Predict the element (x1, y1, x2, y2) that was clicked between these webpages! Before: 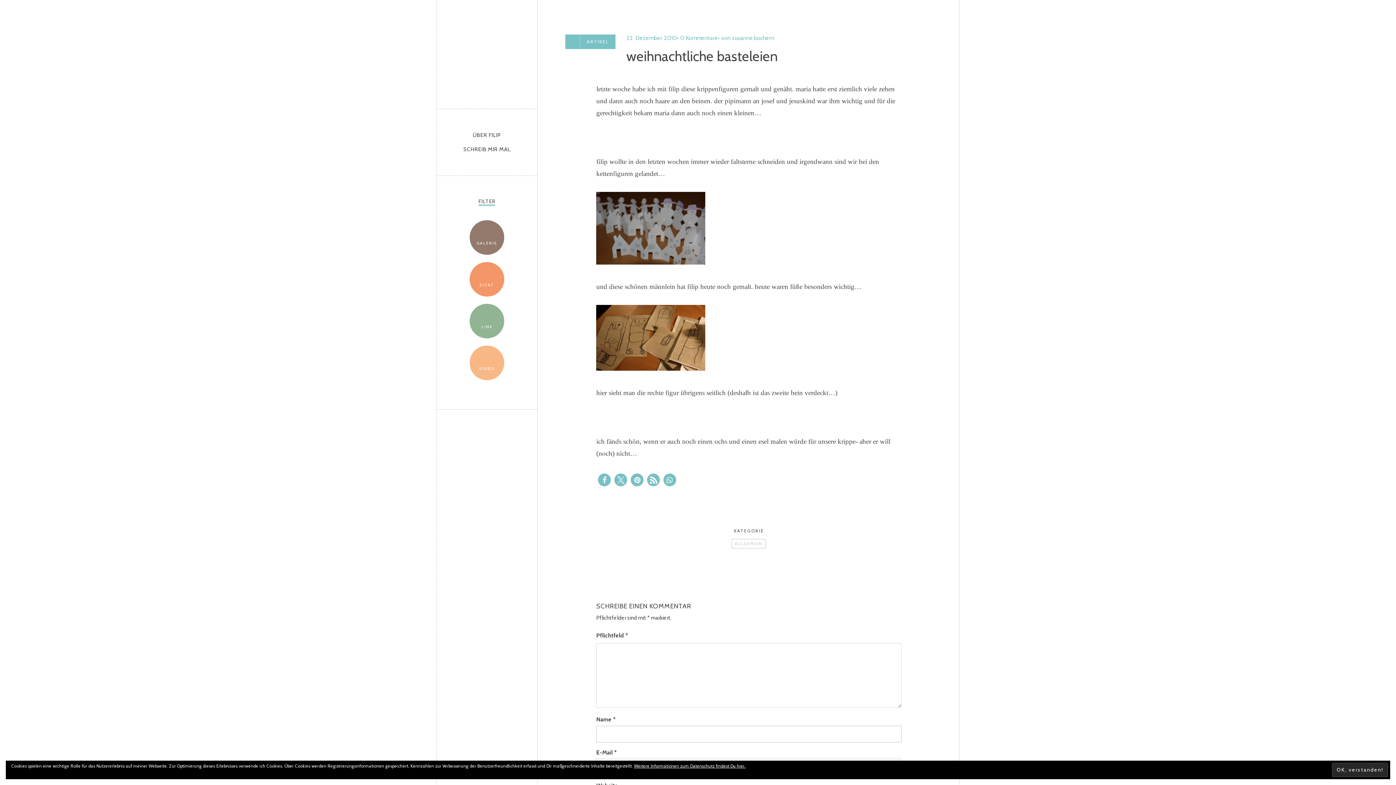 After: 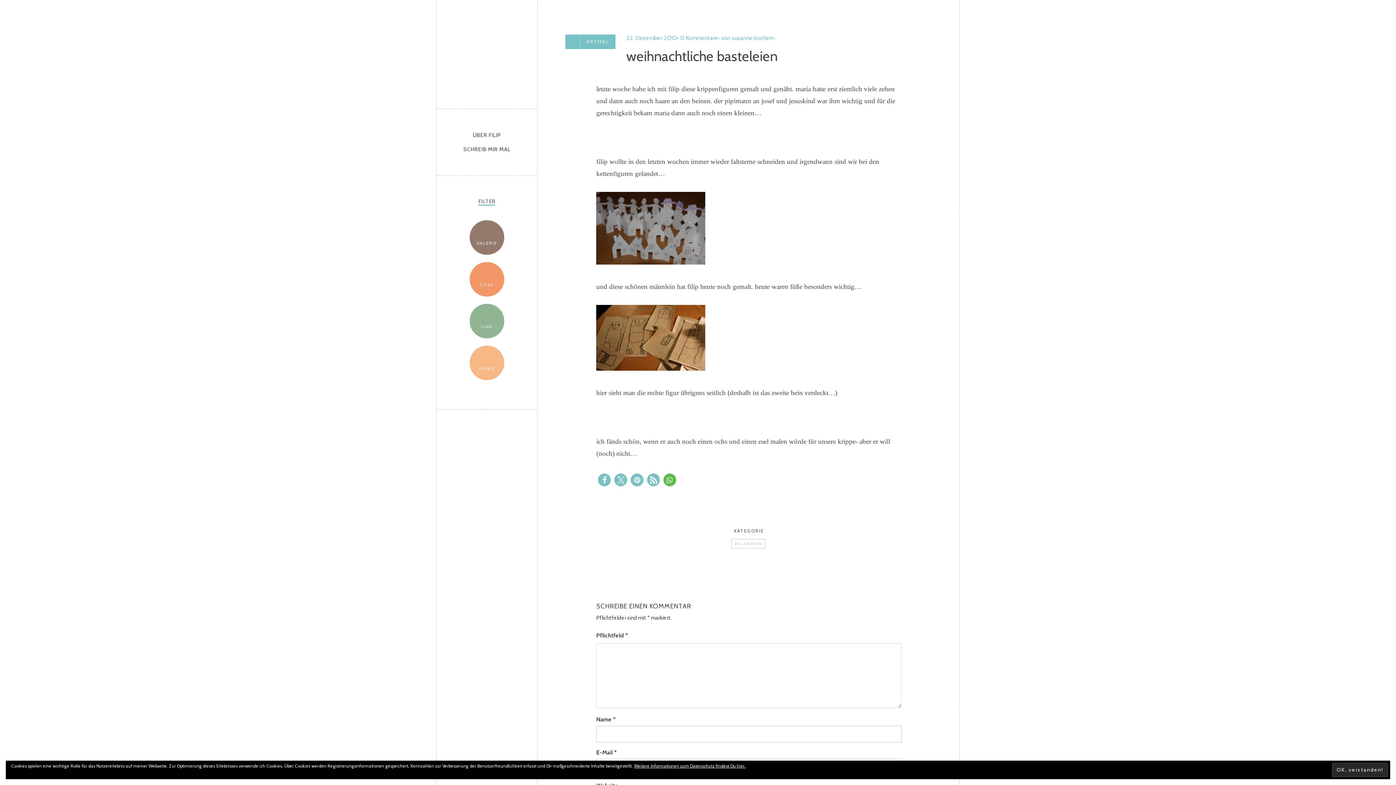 Action: label: Bei Whatsapp teilen bbox: (663, 473, 676, 486)